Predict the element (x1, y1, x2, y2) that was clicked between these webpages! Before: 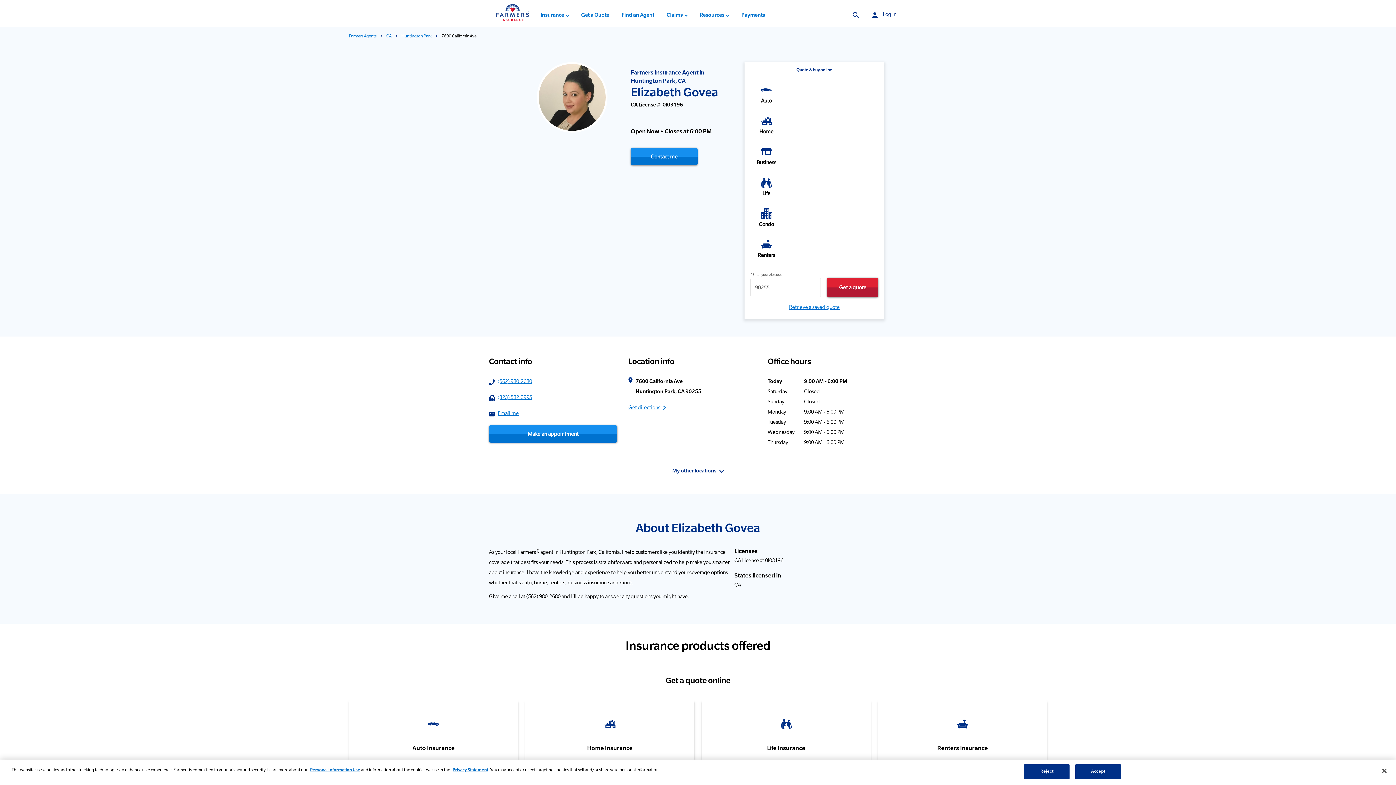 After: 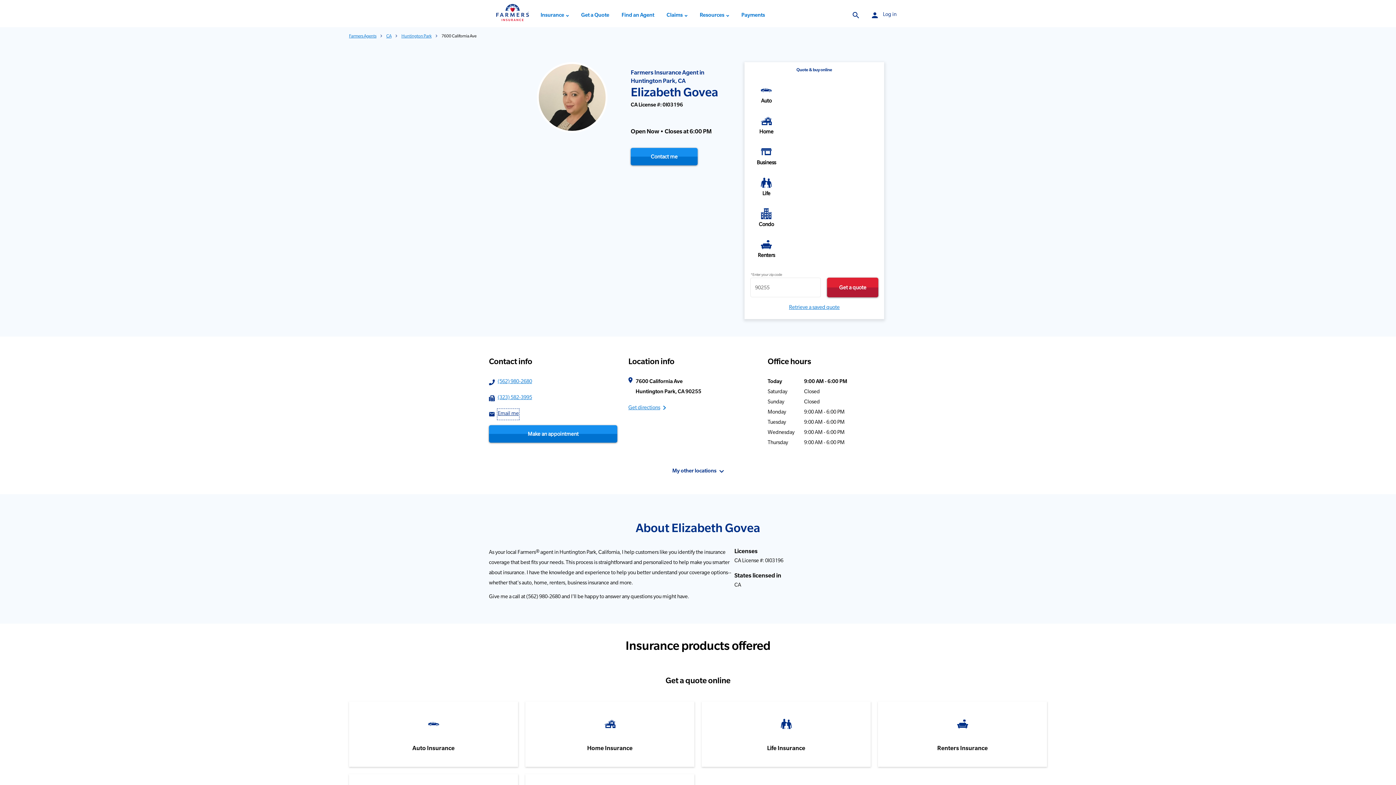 Action: label: Email me bbox: (497, 409, 518, 419)